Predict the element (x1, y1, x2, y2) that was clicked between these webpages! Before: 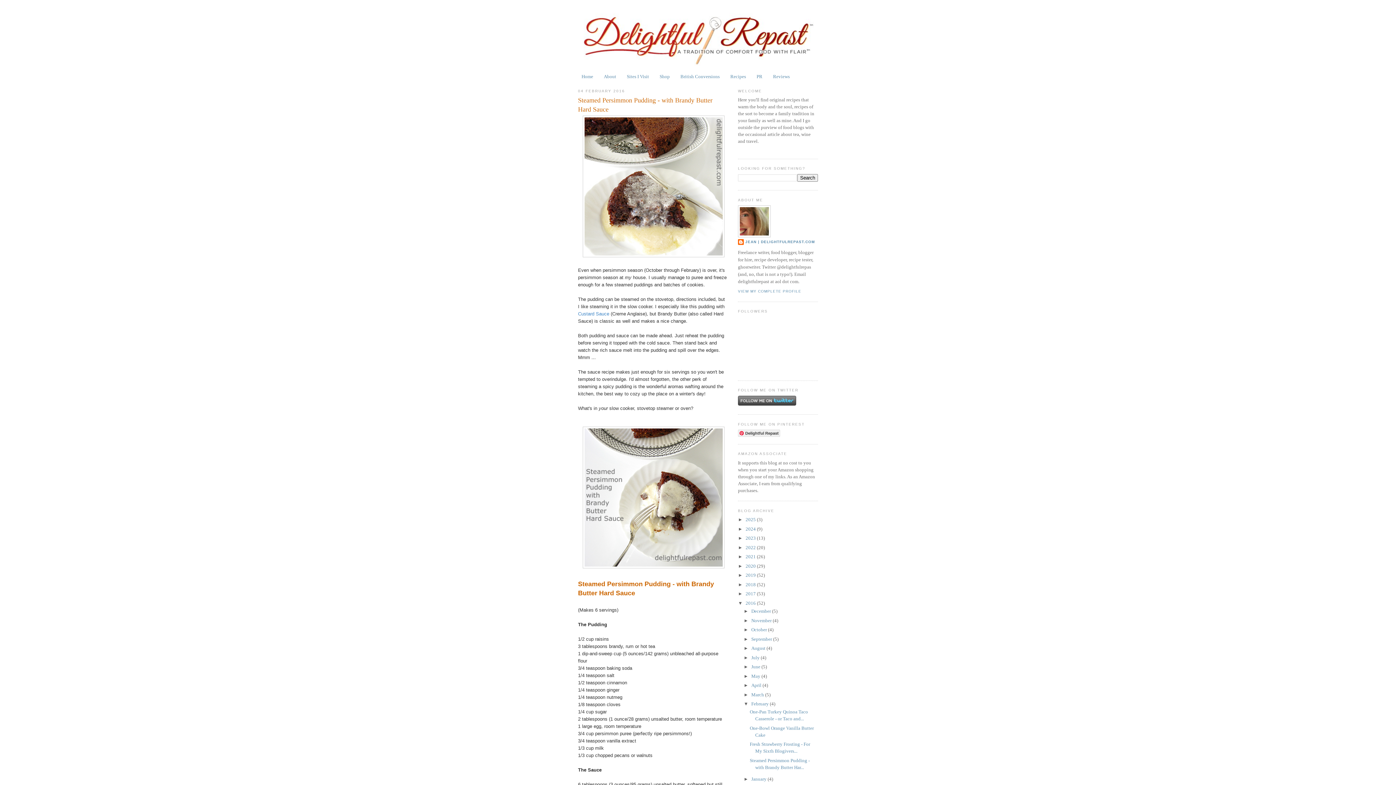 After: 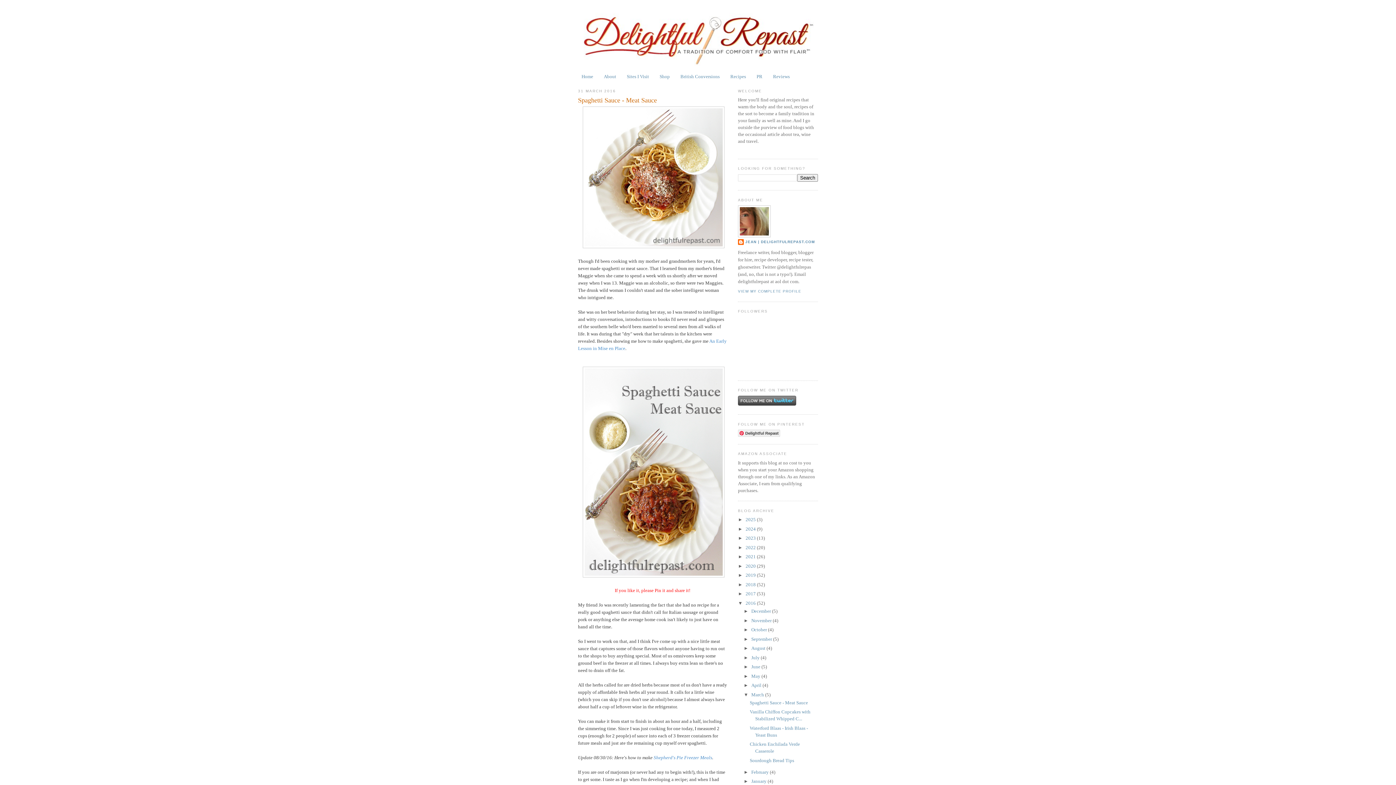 Action: label: March  bbox: (751, 692, 765, 697)